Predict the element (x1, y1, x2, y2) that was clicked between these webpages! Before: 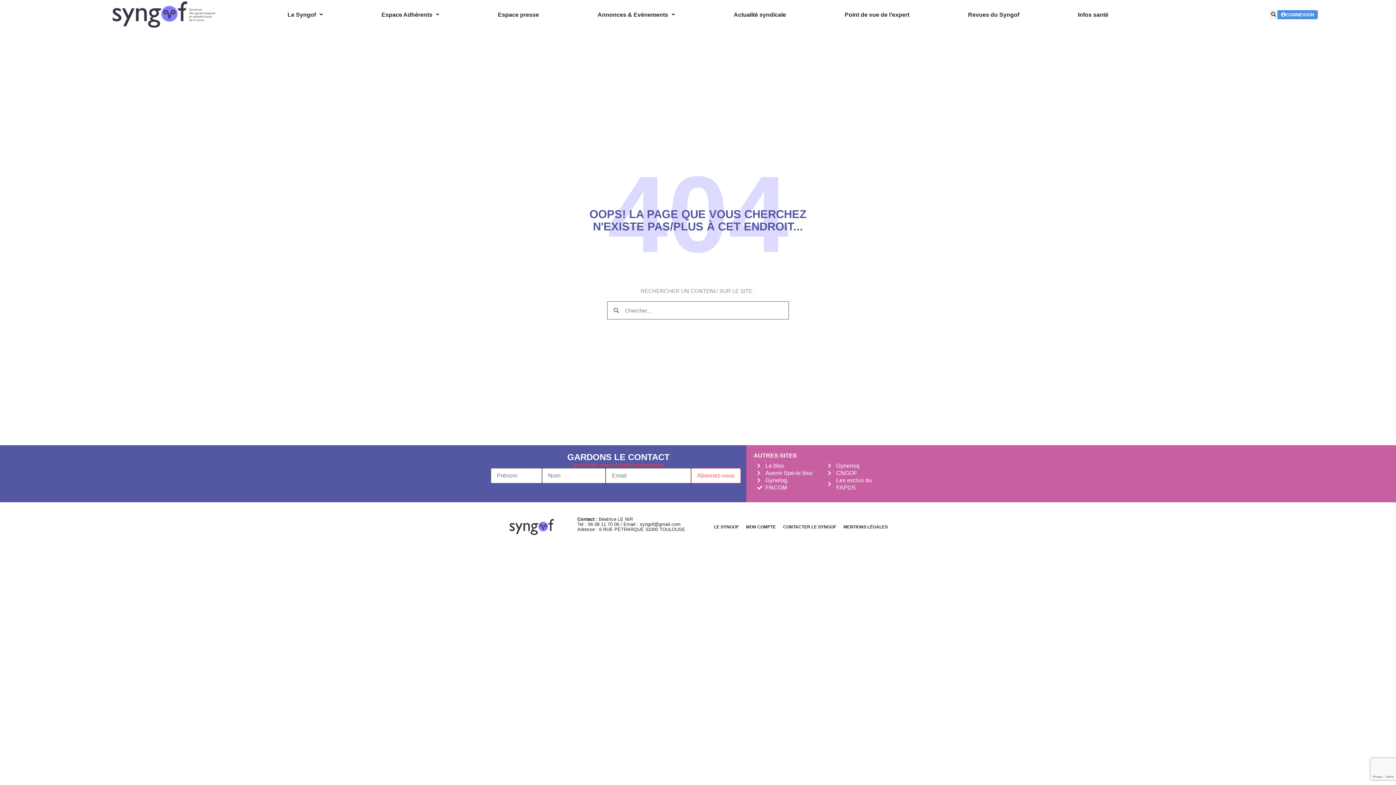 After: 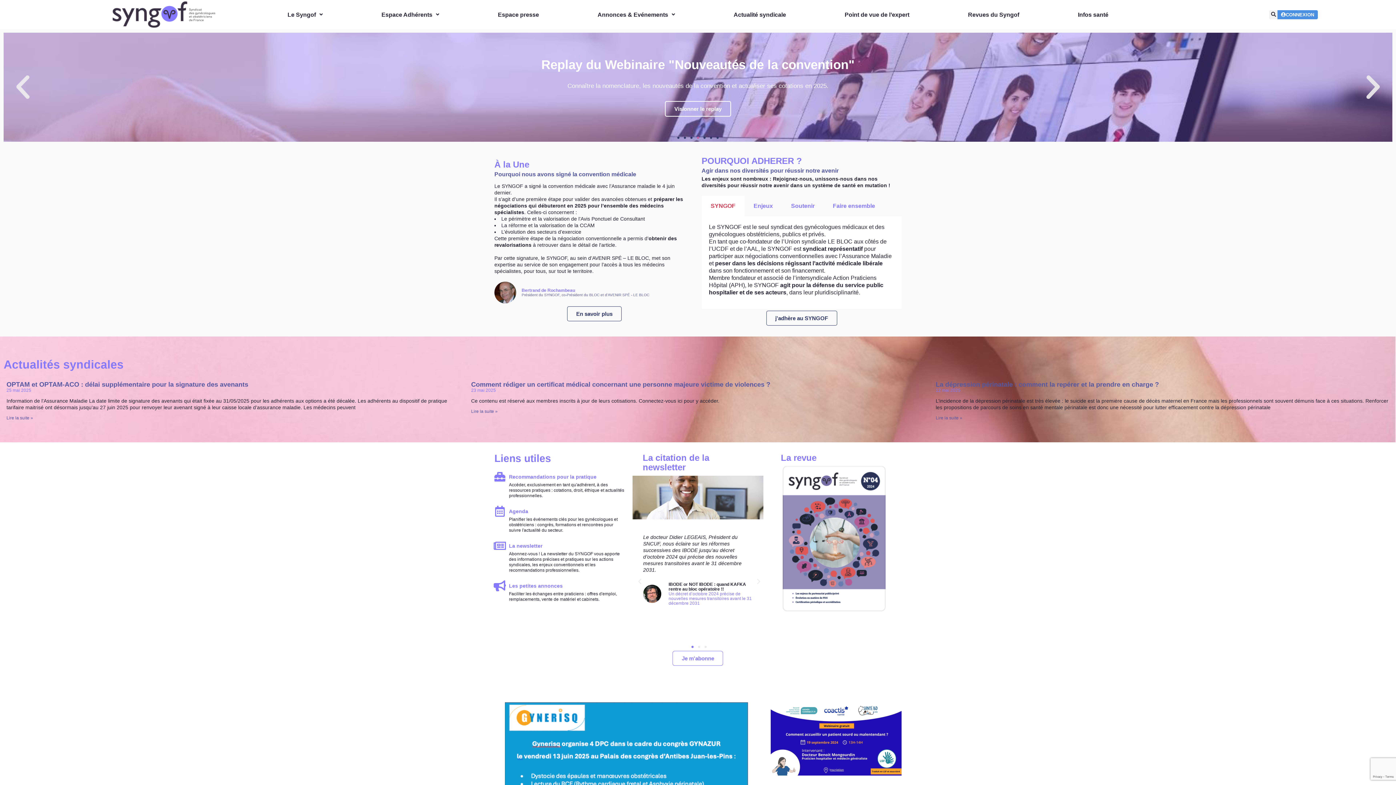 Action: bbox: (107, 1, 220, 27)